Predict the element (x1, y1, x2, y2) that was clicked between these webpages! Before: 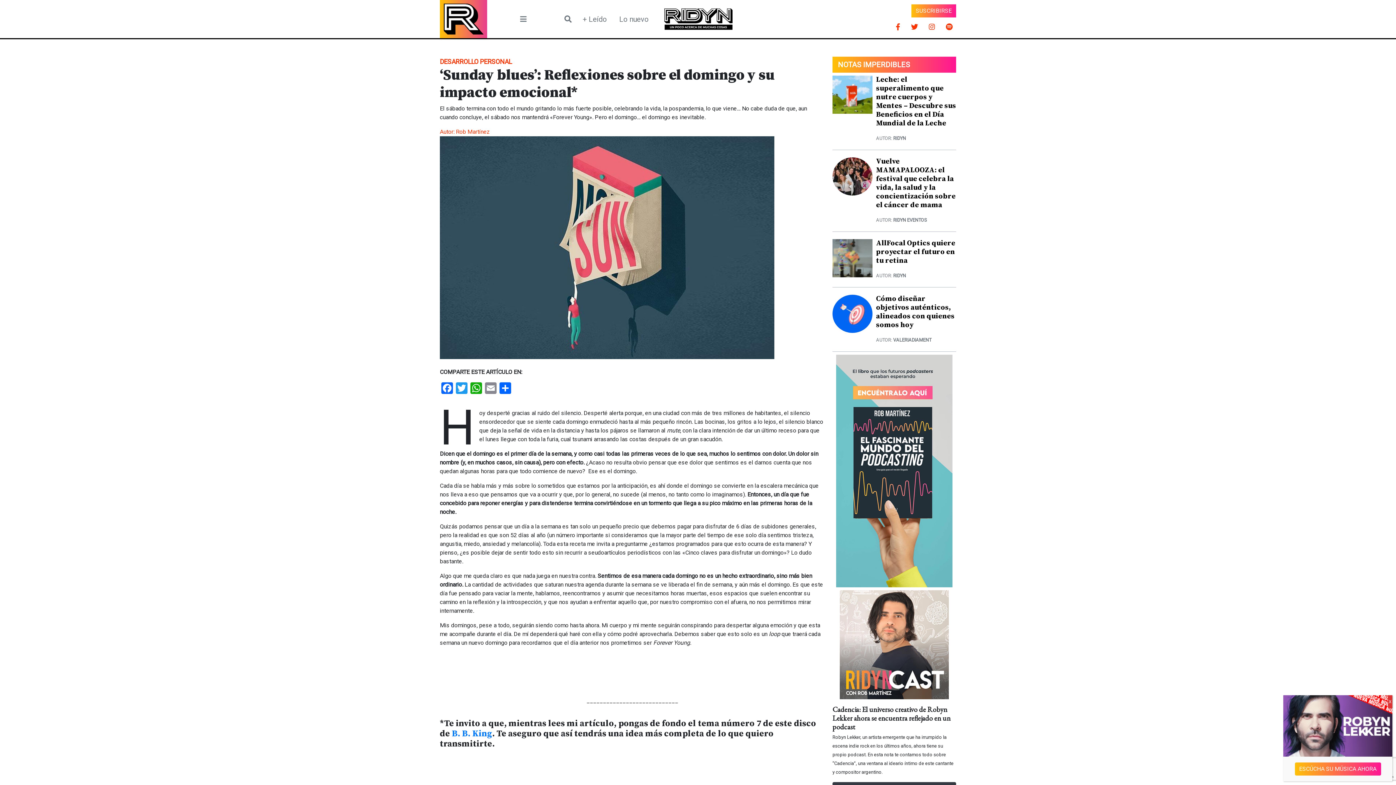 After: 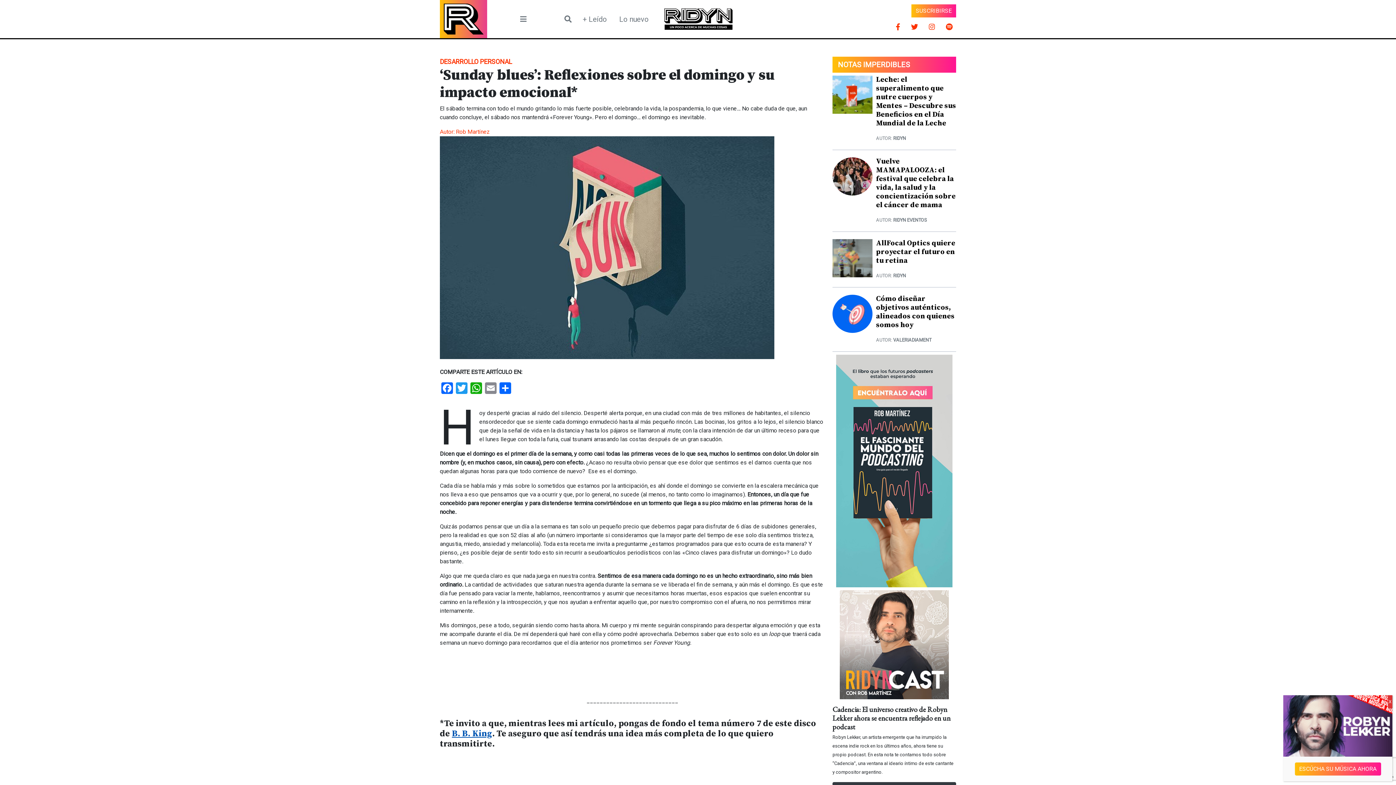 Action: bbox: (452, 728, 492, 739) label: B. B. King